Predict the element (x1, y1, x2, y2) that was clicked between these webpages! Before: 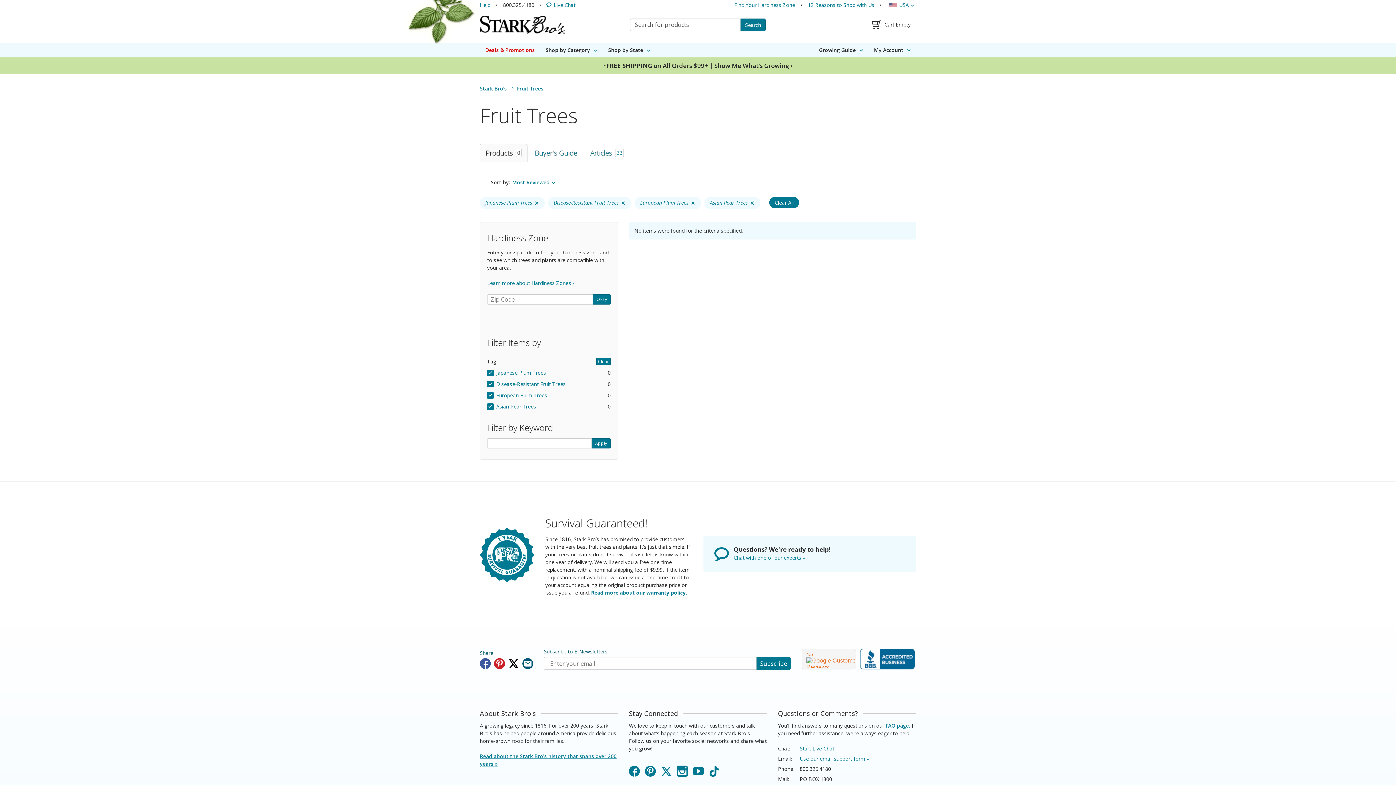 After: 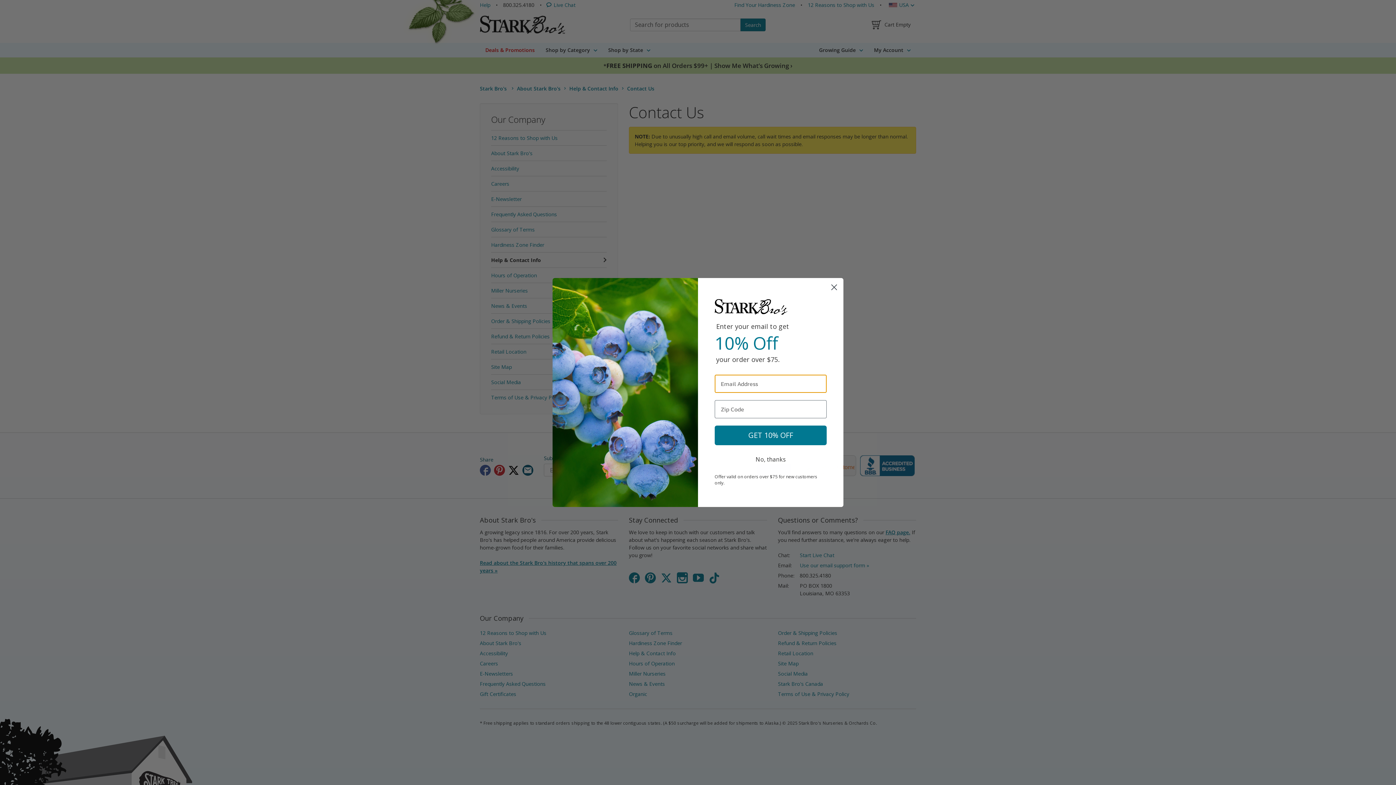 Action: label: Start Live Chat bbox: (800, 745, 834, 752)